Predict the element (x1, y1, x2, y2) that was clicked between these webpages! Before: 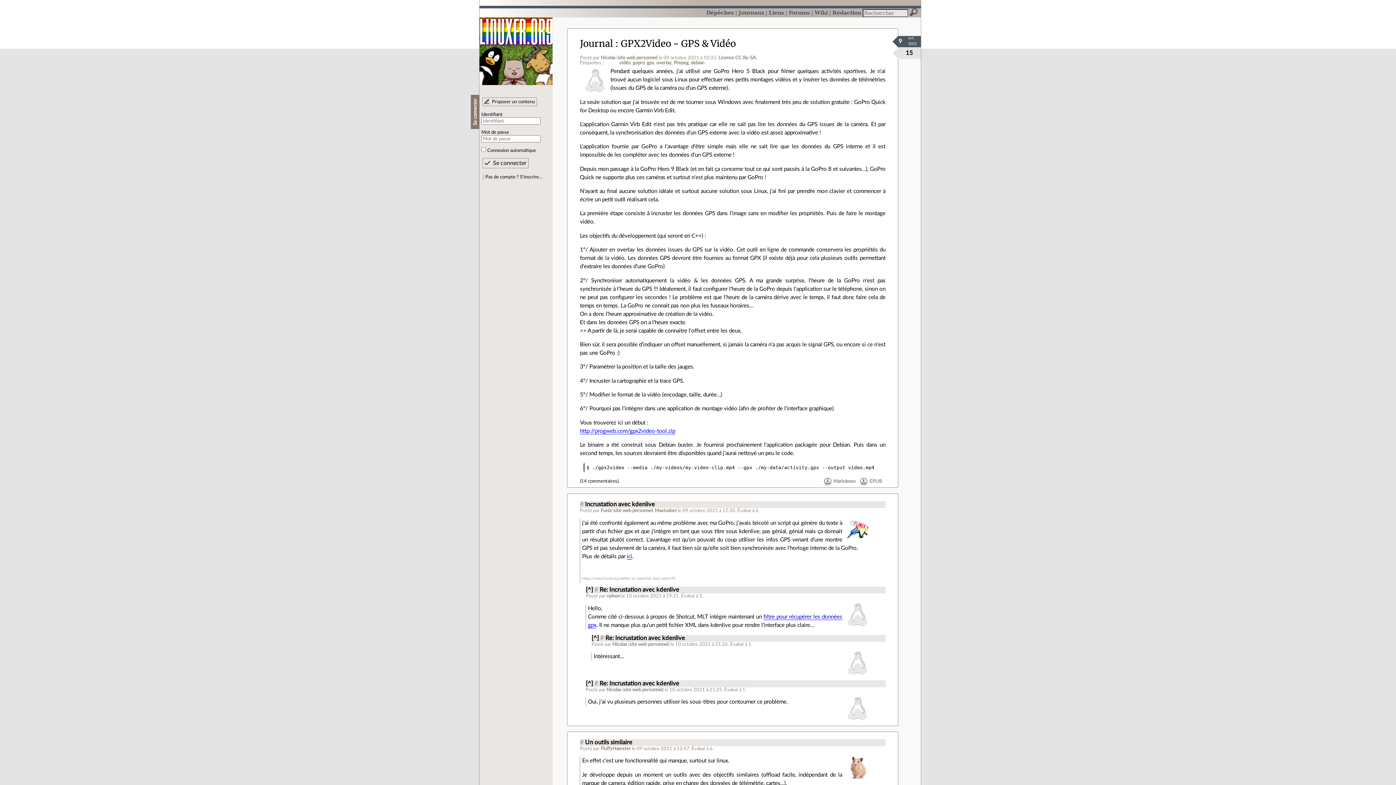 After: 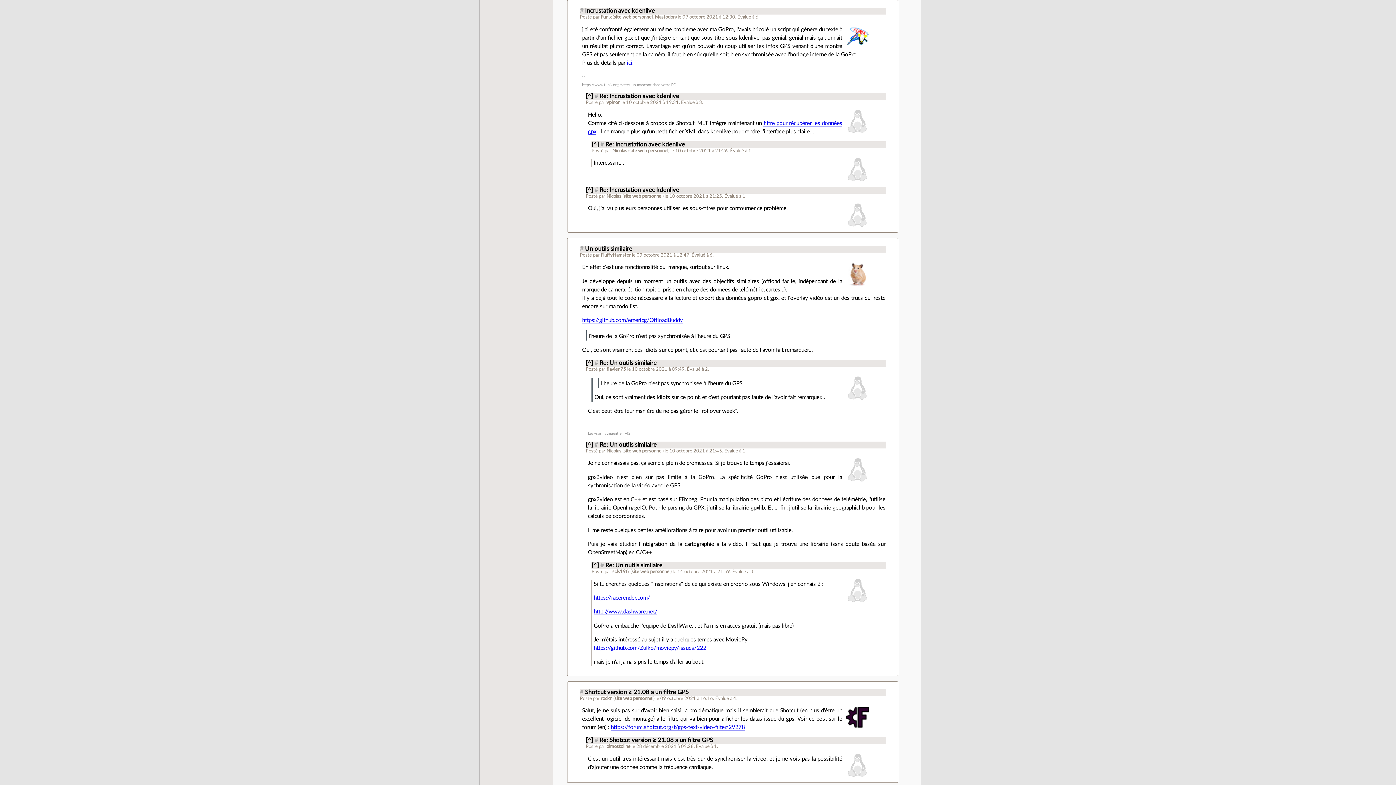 Action: bbox: (585, 681, 593, 686) label: [^]